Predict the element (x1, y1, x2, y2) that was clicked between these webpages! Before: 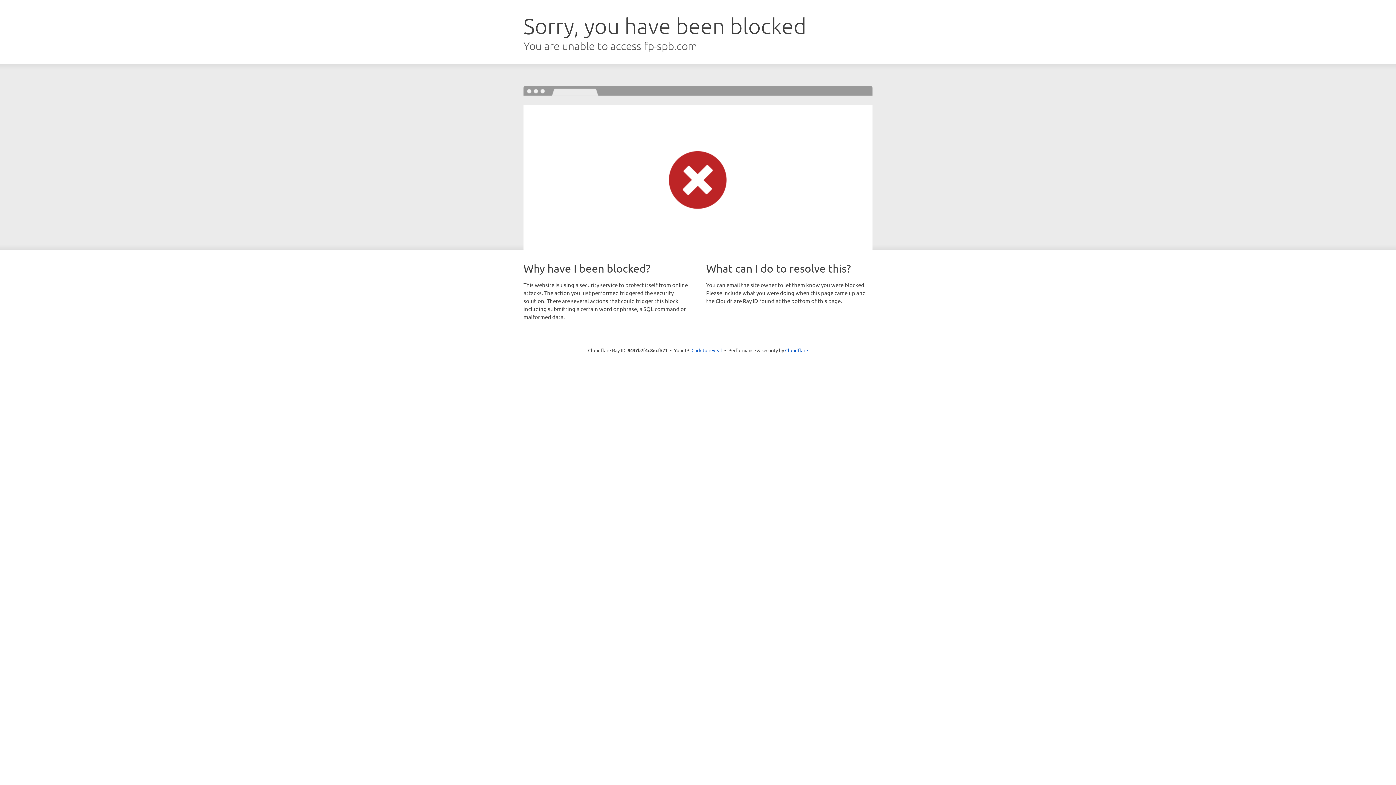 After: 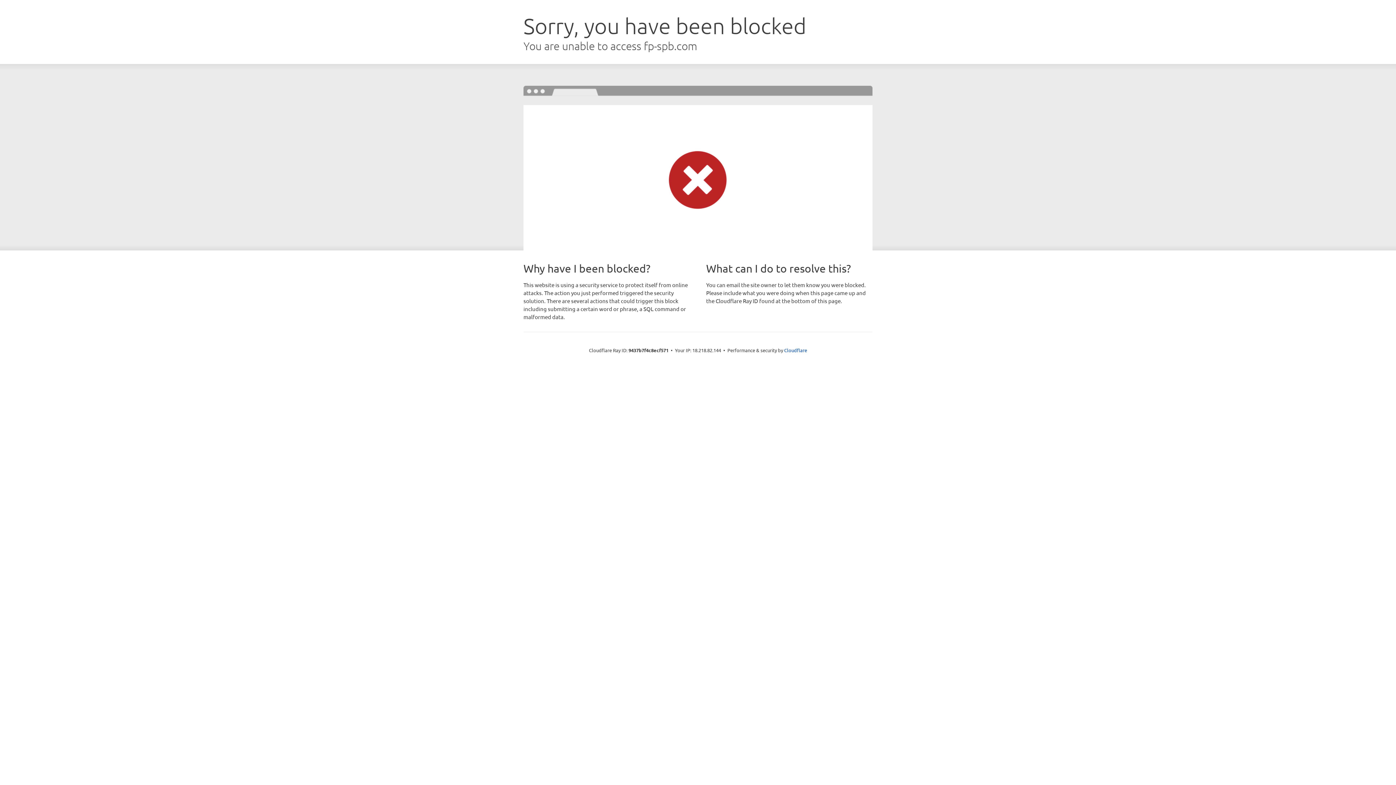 Action: bbox: (691, 346, 722, 353) label: Click to reveal